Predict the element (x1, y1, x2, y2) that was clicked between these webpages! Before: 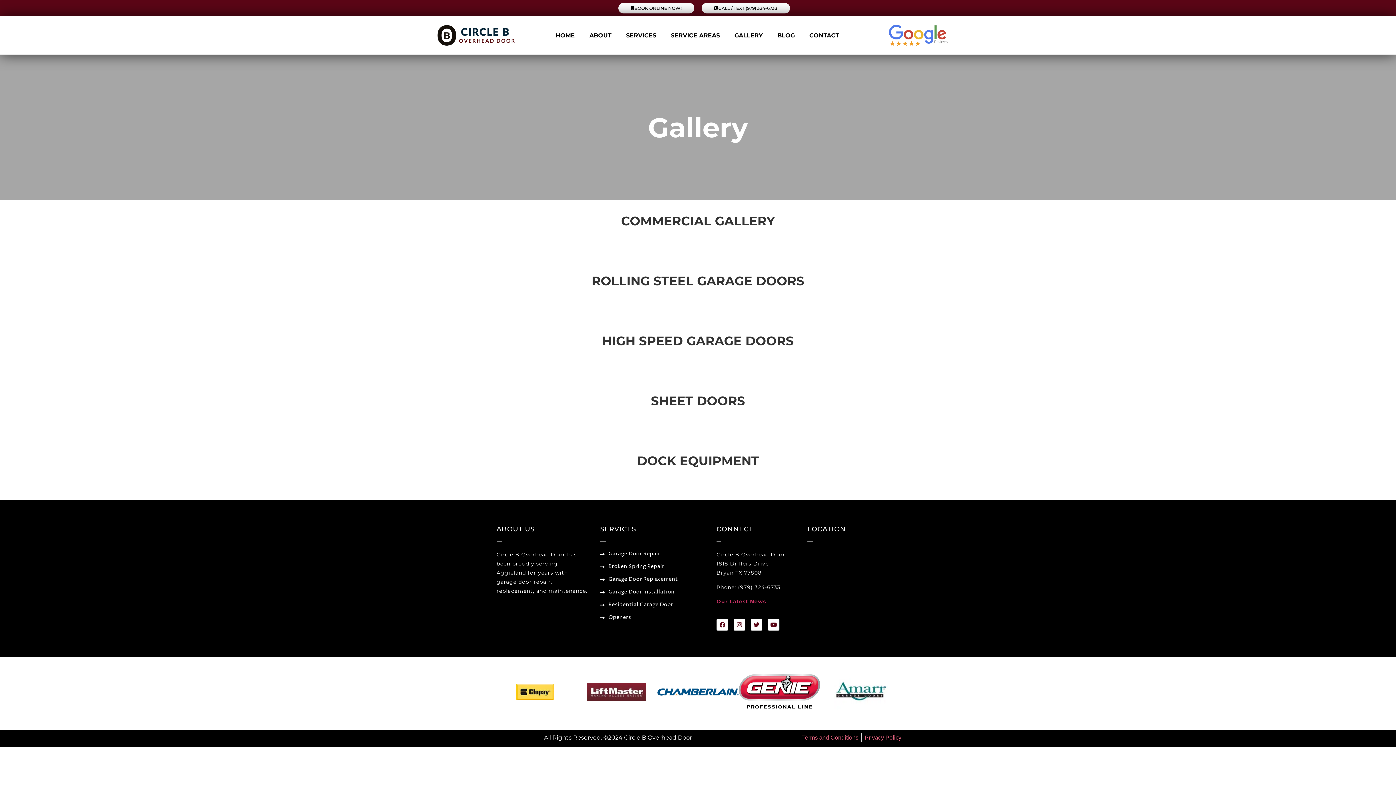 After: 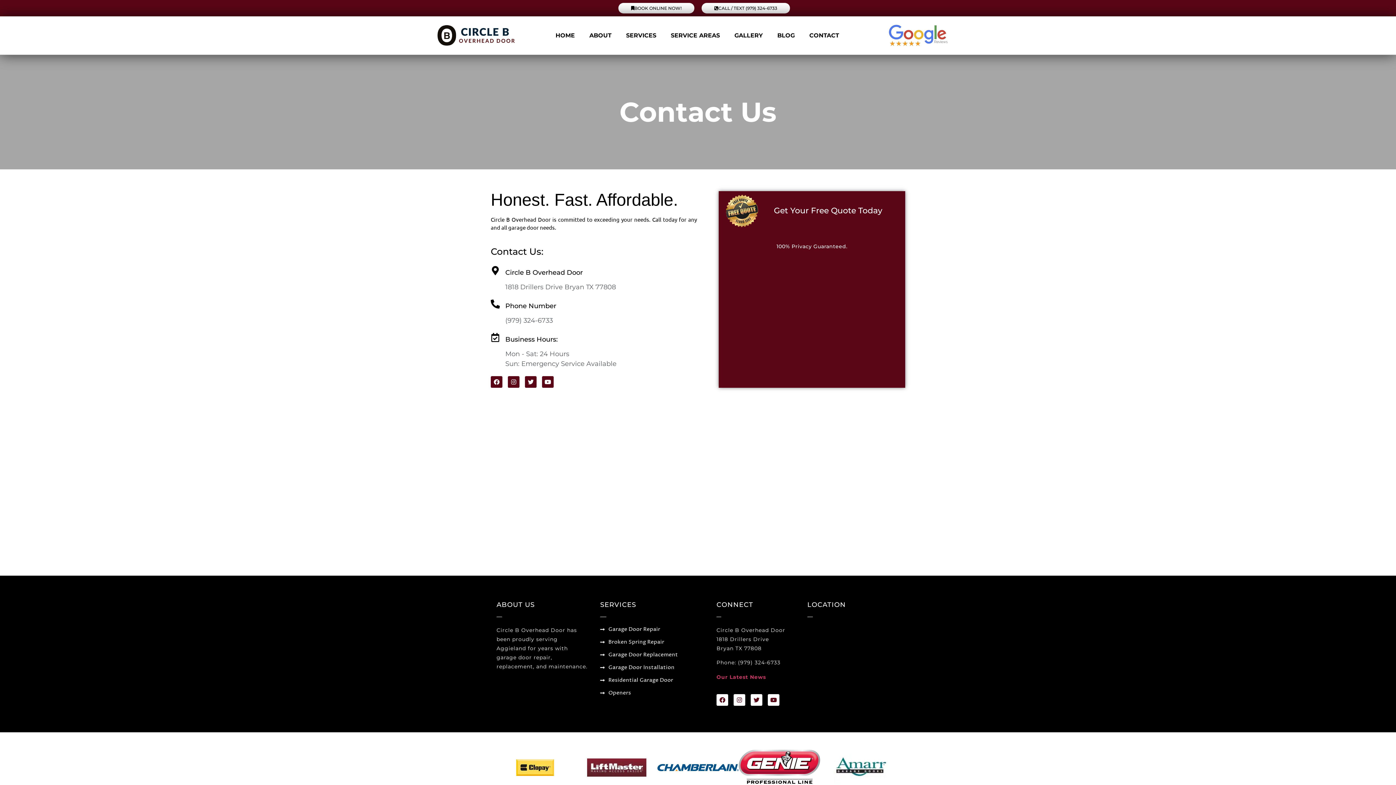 Action: label: CONTACT bbox: (802, 27, 846, 43)